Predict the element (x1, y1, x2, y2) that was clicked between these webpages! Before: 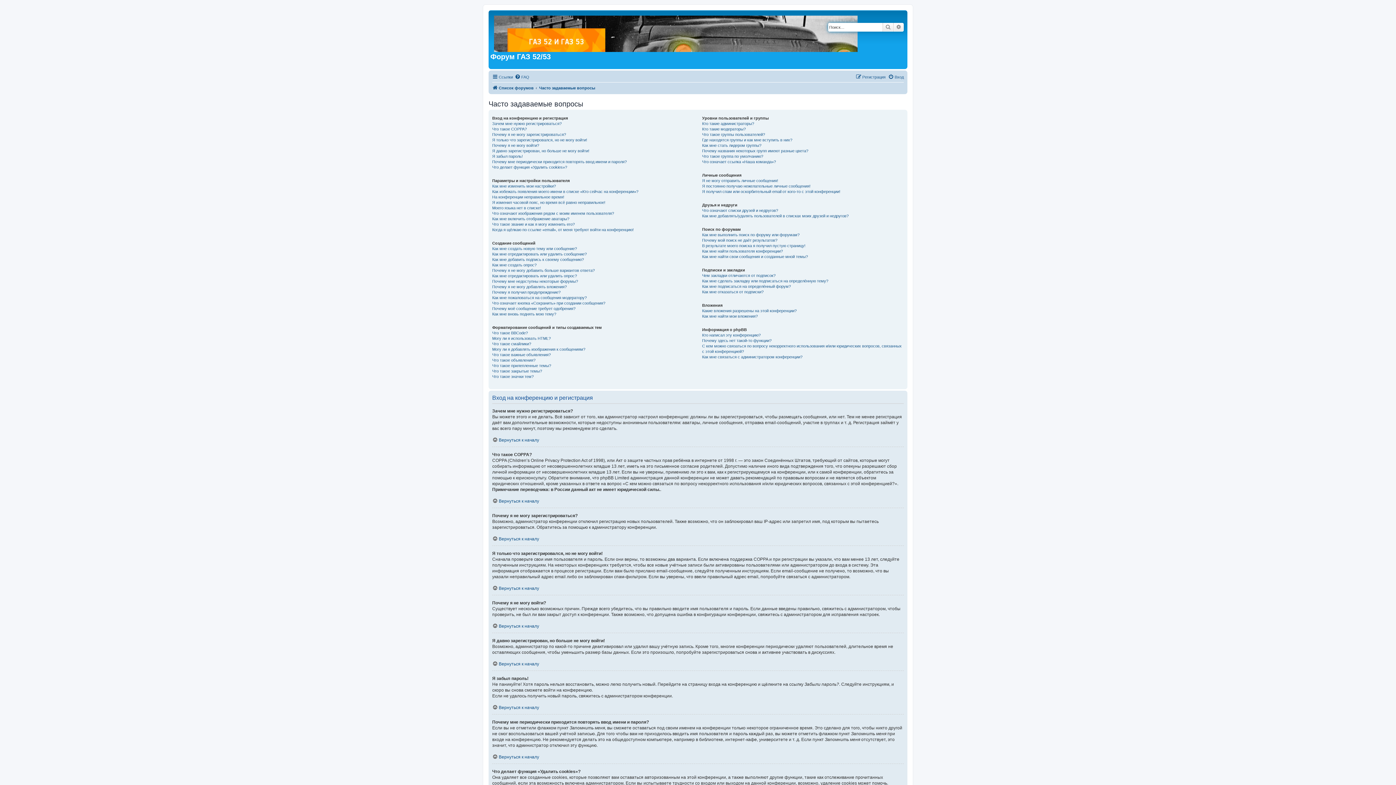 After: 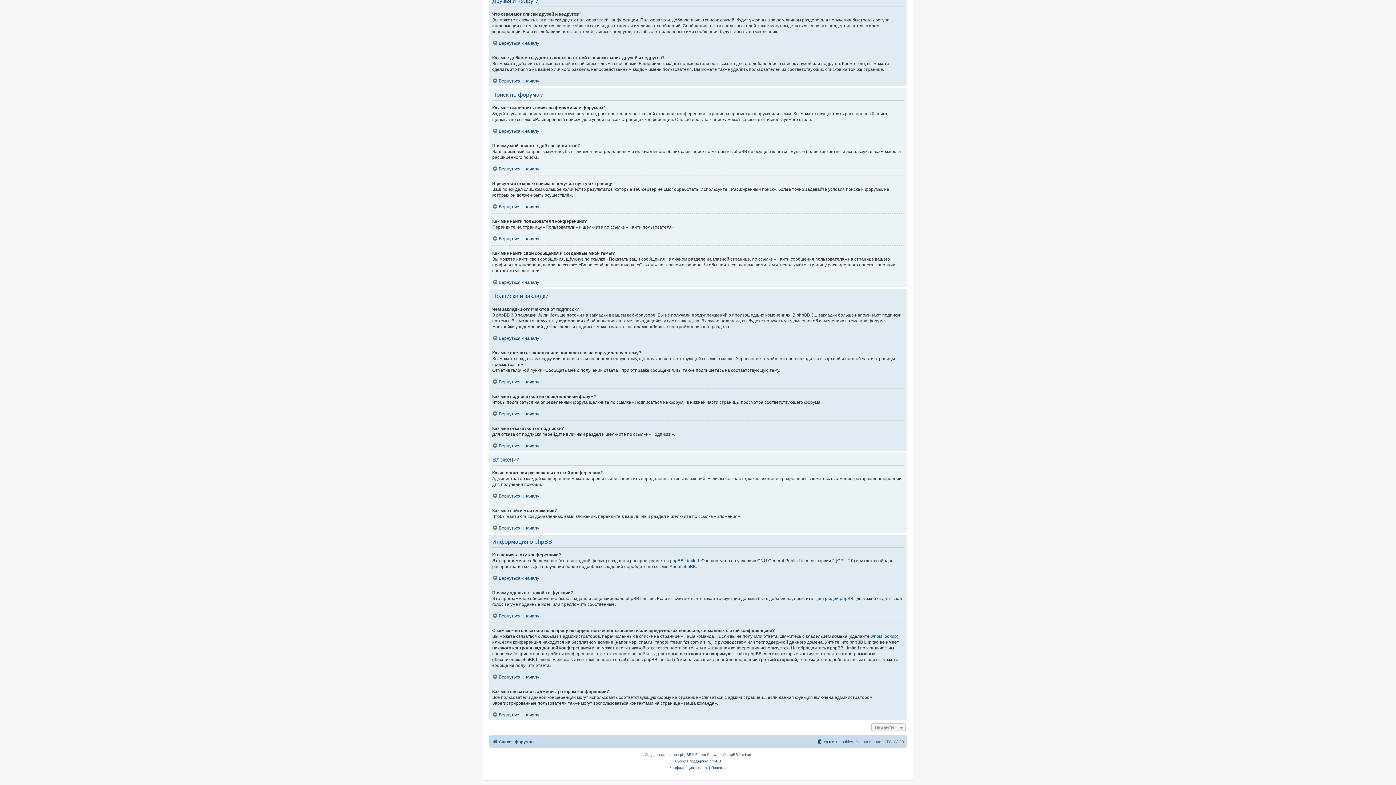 Action: bbox: (702, 308, 796, 313) label: Какие вложения разрешены на этой конференции?